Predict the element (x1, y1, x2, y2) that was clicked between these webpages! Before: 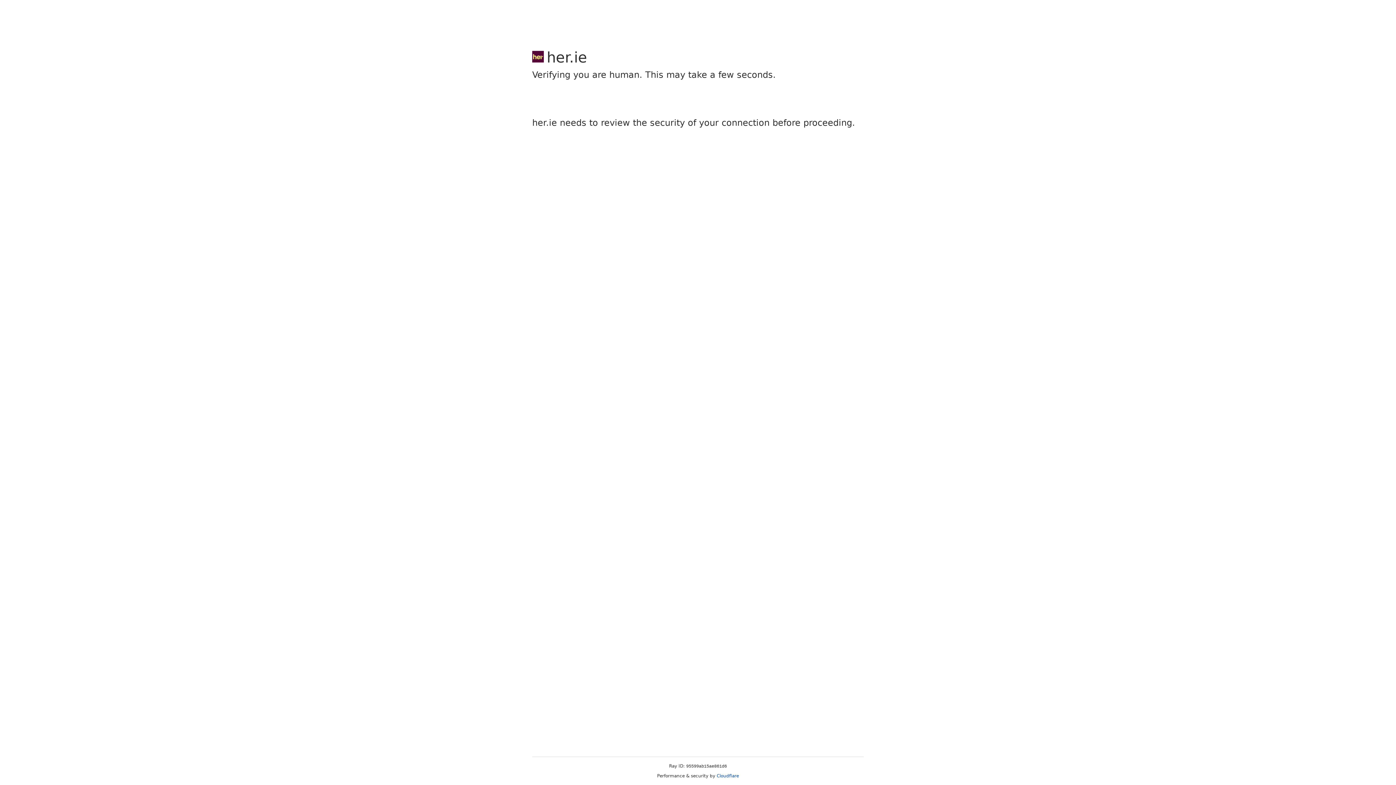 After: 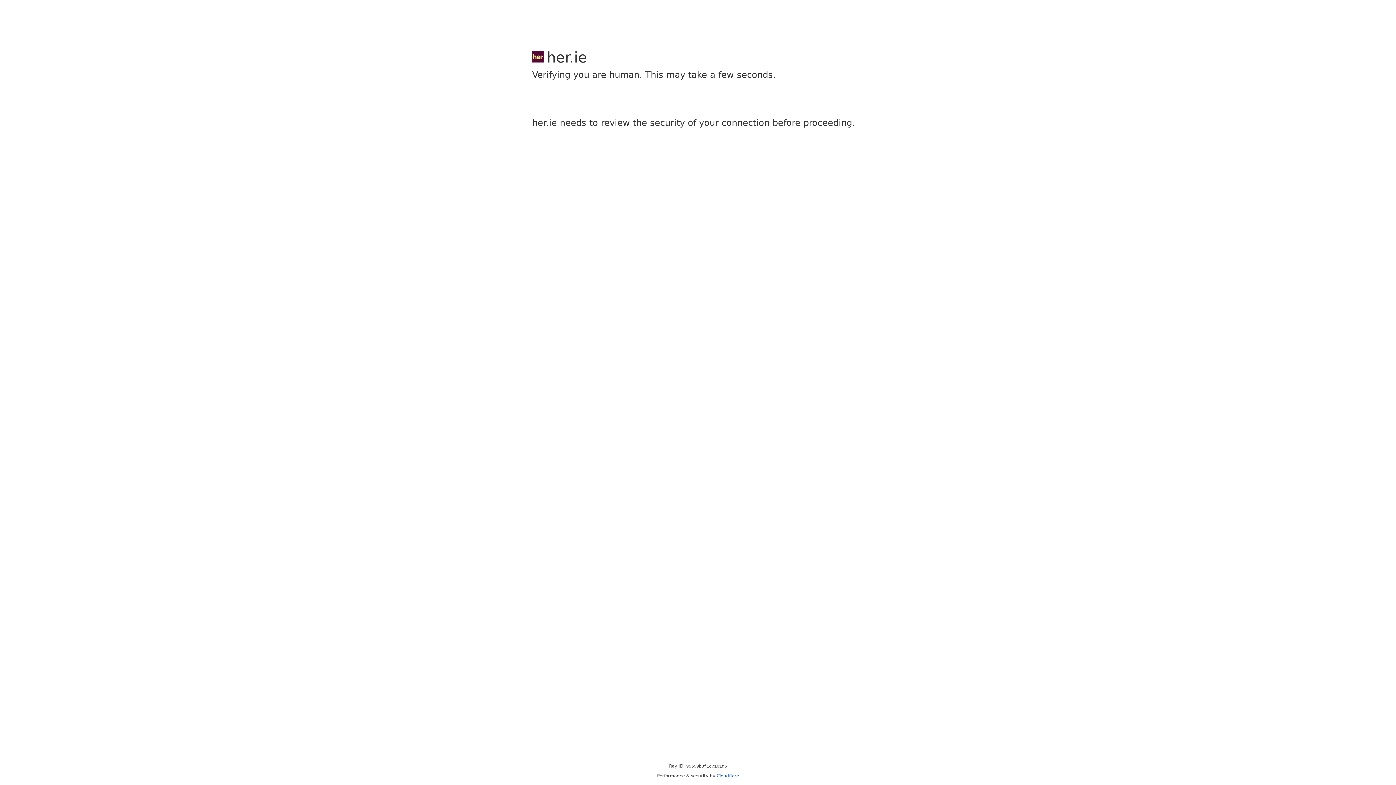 Action: bbox: (716, 773, 739, 778) label: Cloudflare